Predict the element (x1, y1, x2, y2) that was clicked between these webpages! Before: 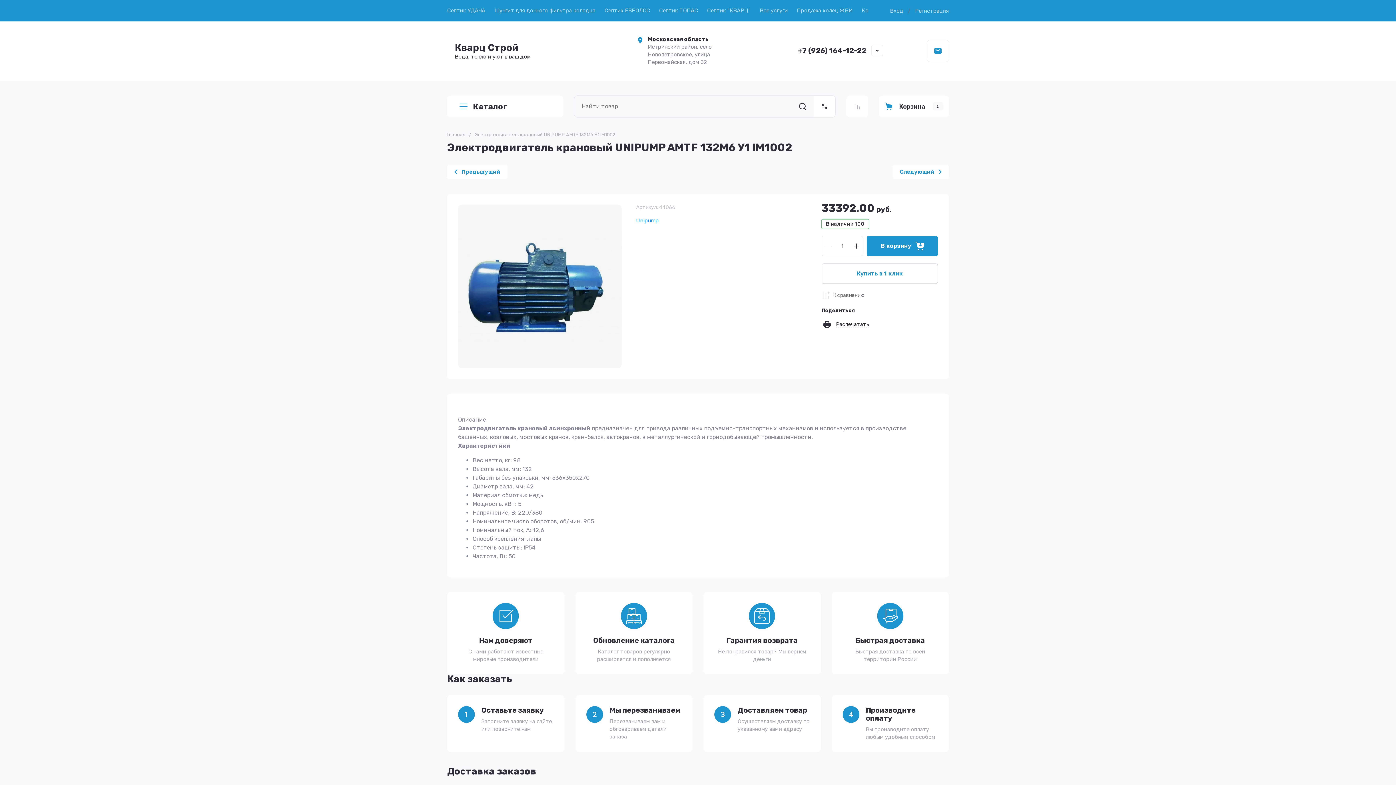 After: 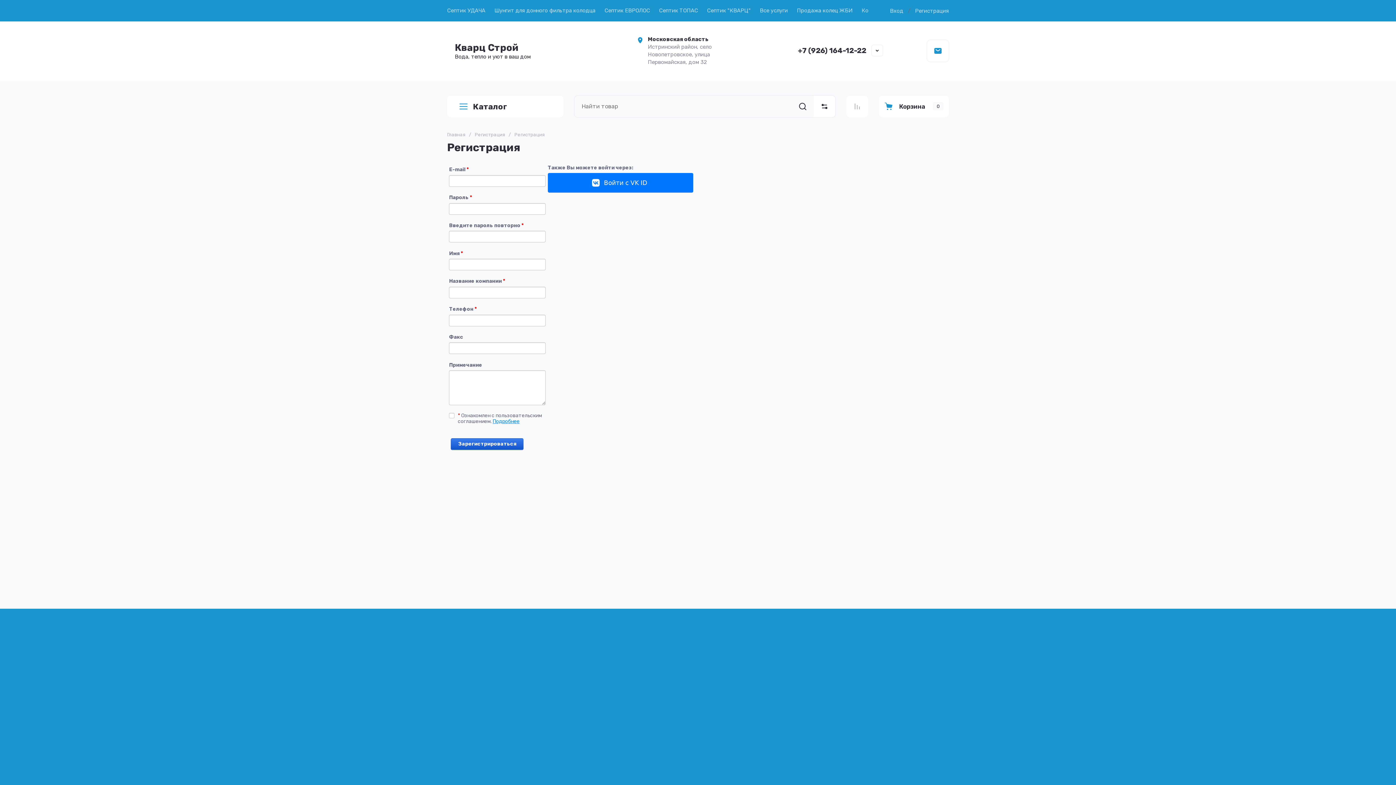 Action: label: Регистрация bbox: (915, 7, 949, 14)